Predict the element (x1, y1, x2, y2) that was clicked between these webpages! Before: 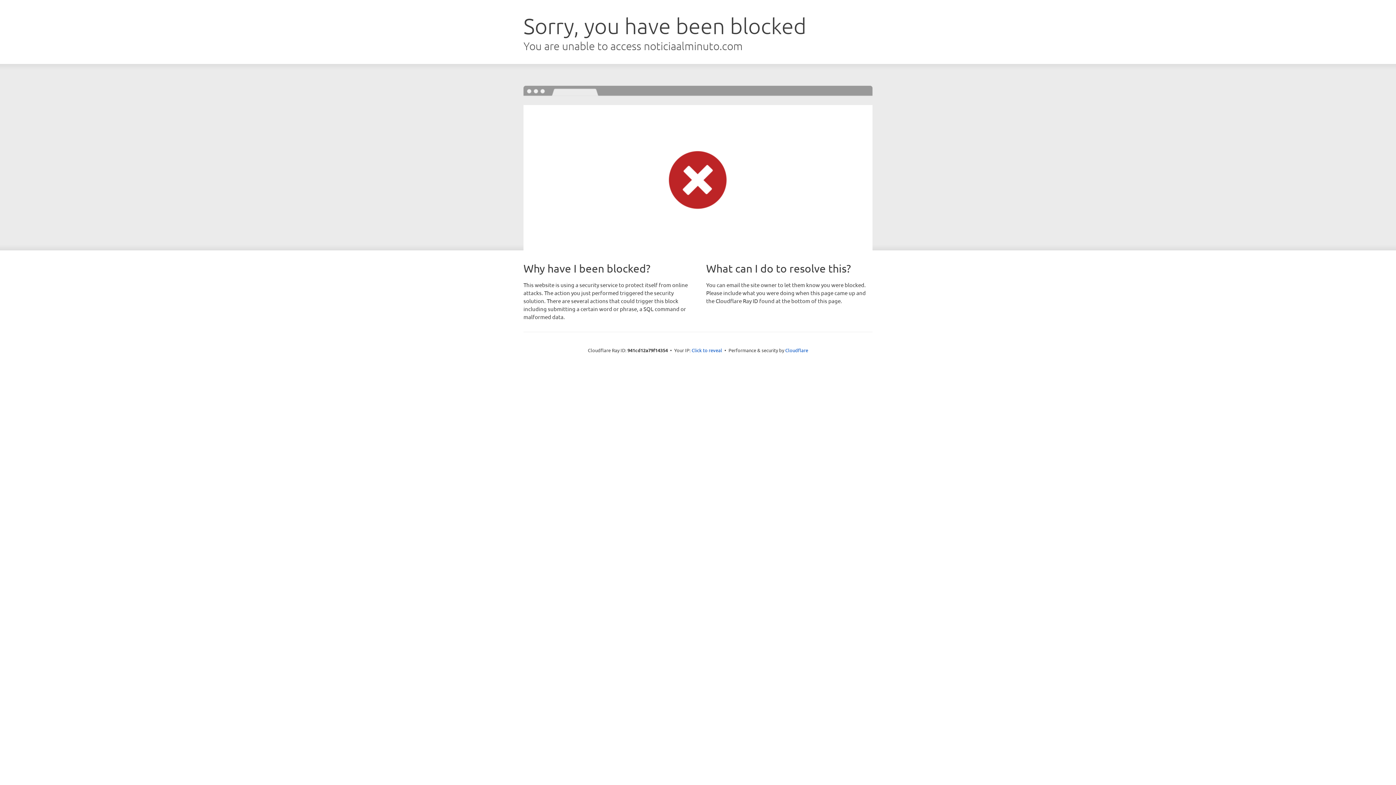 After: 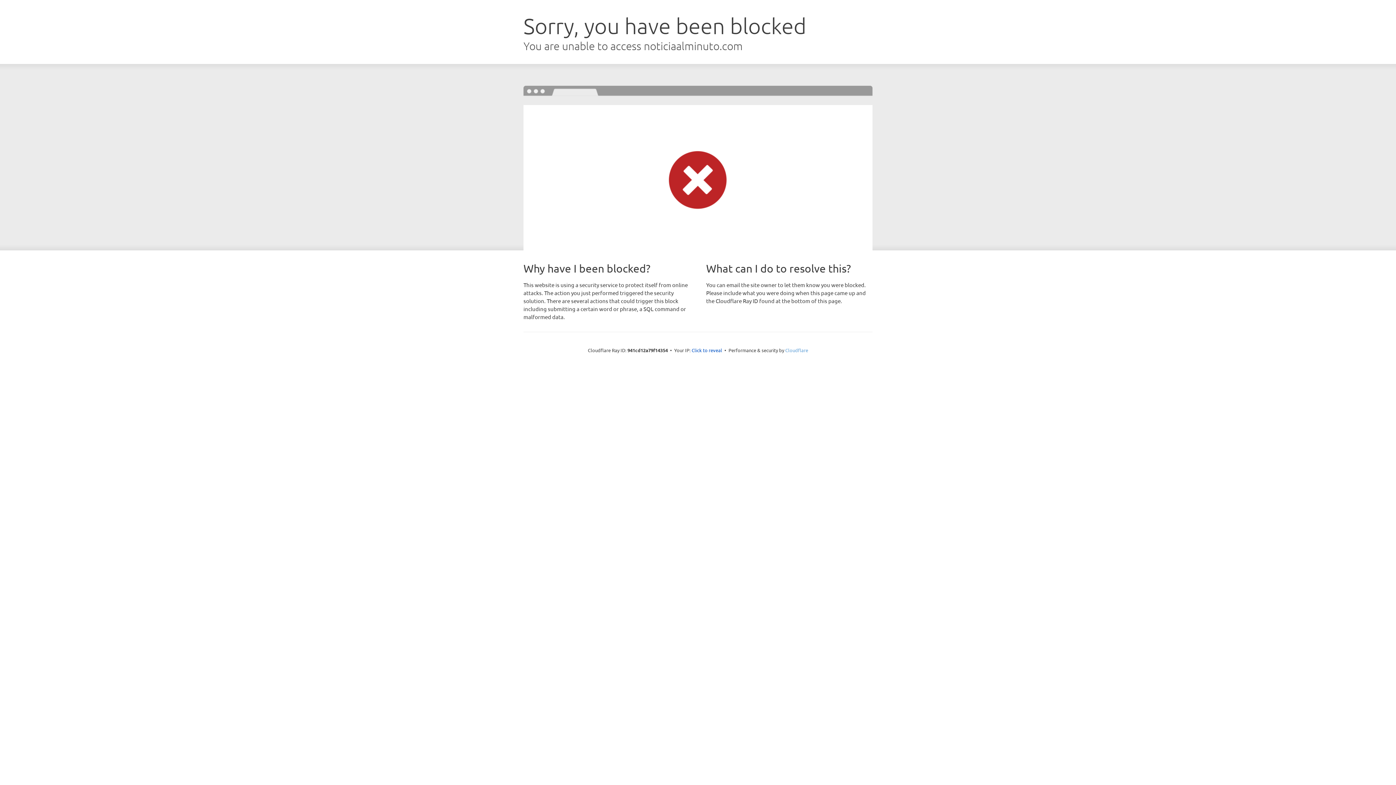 Action: label: Cloudflare bbox: (785, 347, 808, 353)